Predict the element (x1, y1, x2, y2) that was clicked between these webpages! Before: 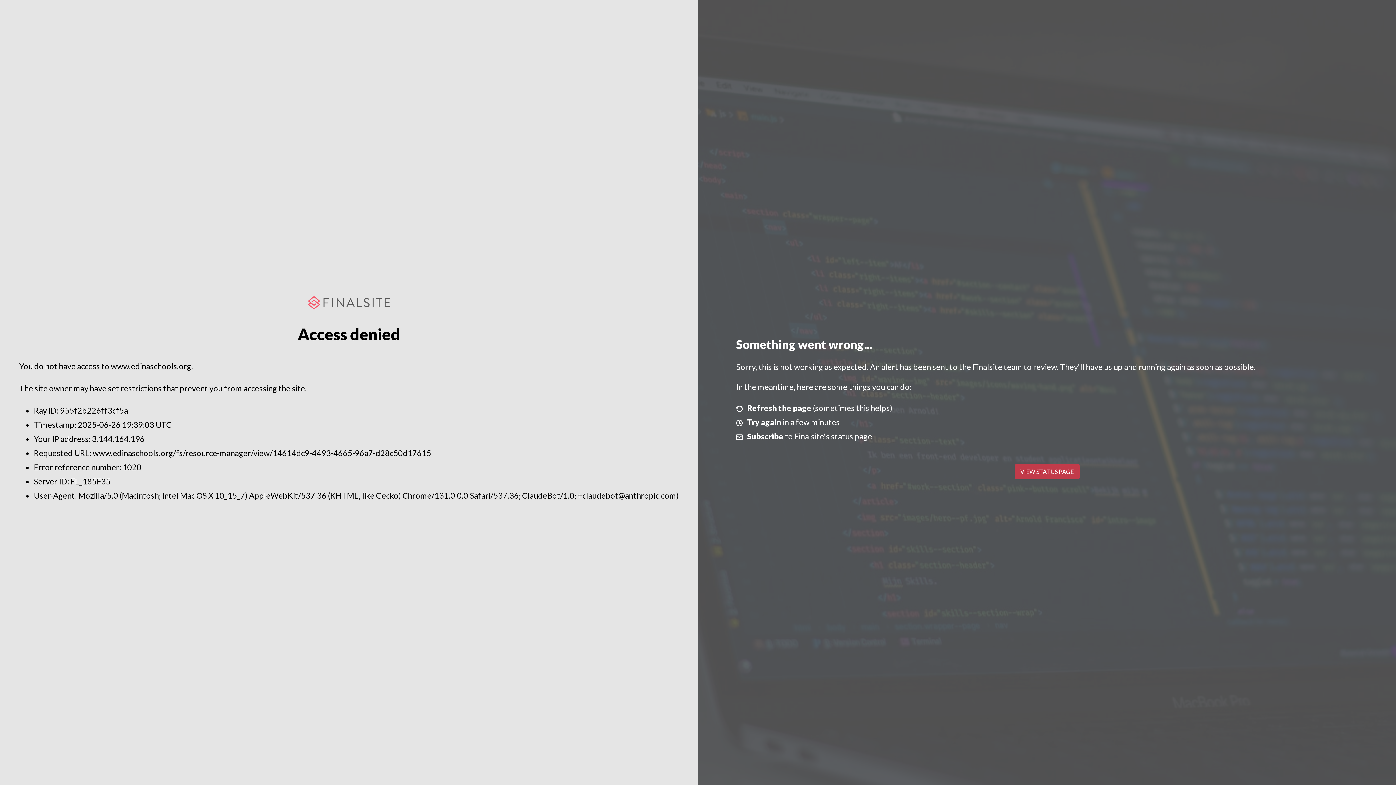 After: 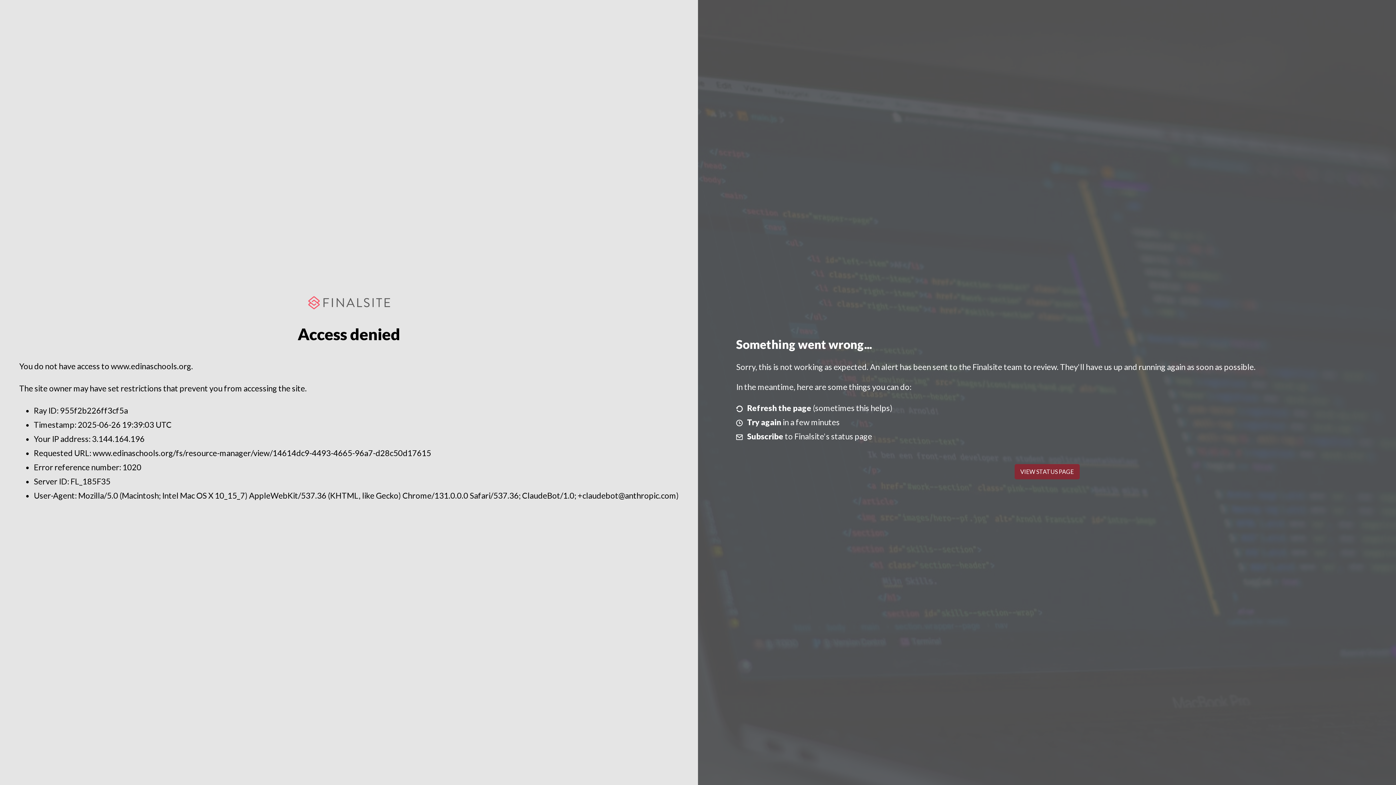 Action: label: VIEW STATUS PAGE bbox: (1014, 464, 1079, 479)